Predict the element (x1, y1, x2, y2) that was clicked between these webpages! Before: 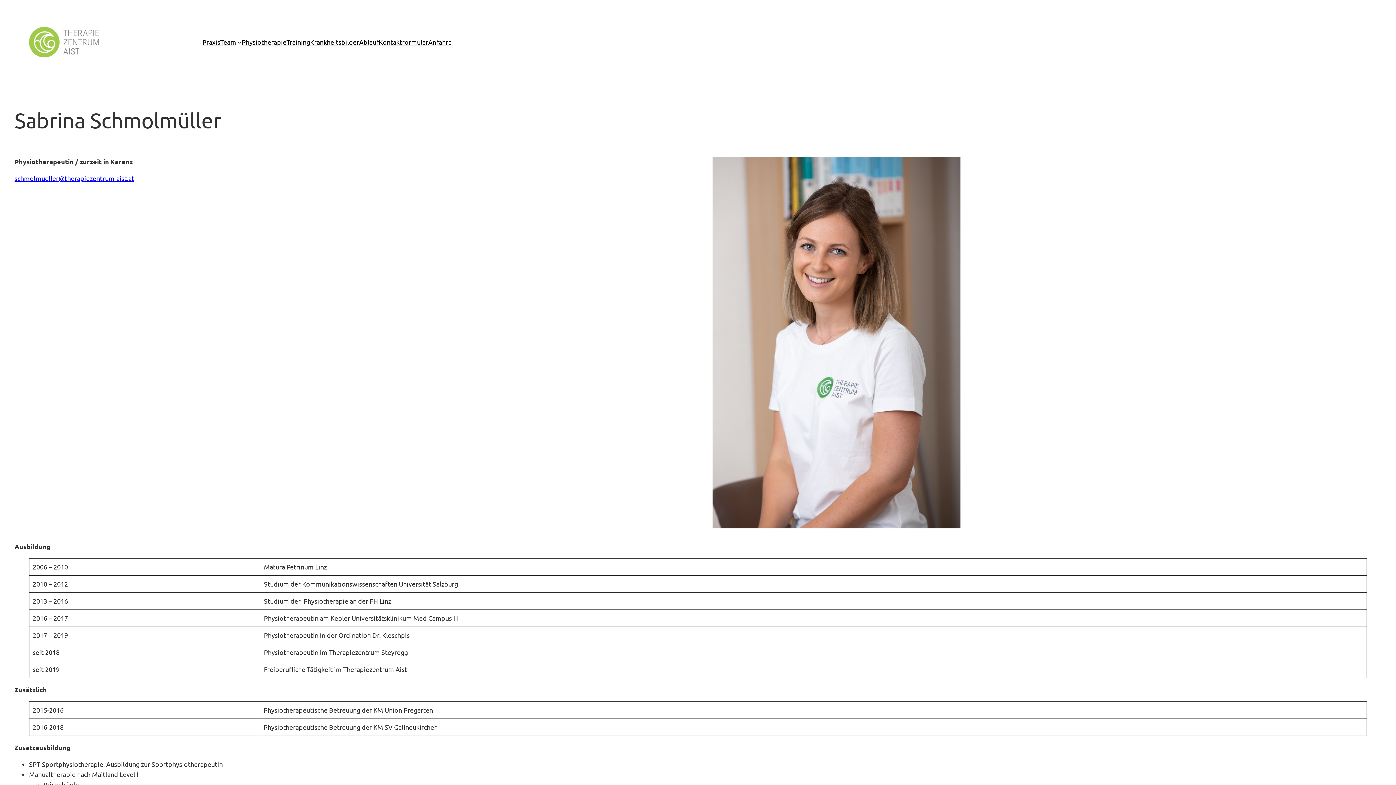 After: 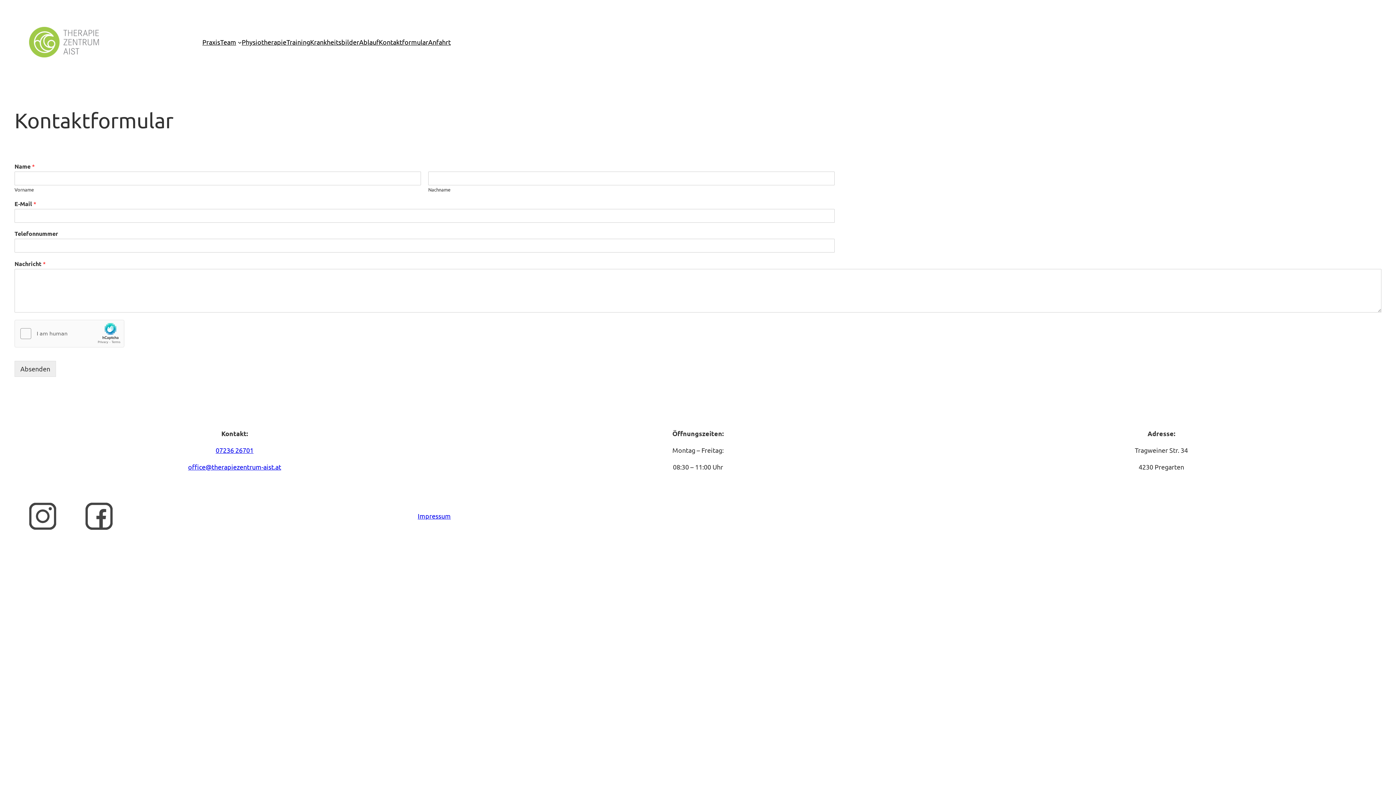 Action: label: Kontaktformular bbox: (378, 37, 428, 47)